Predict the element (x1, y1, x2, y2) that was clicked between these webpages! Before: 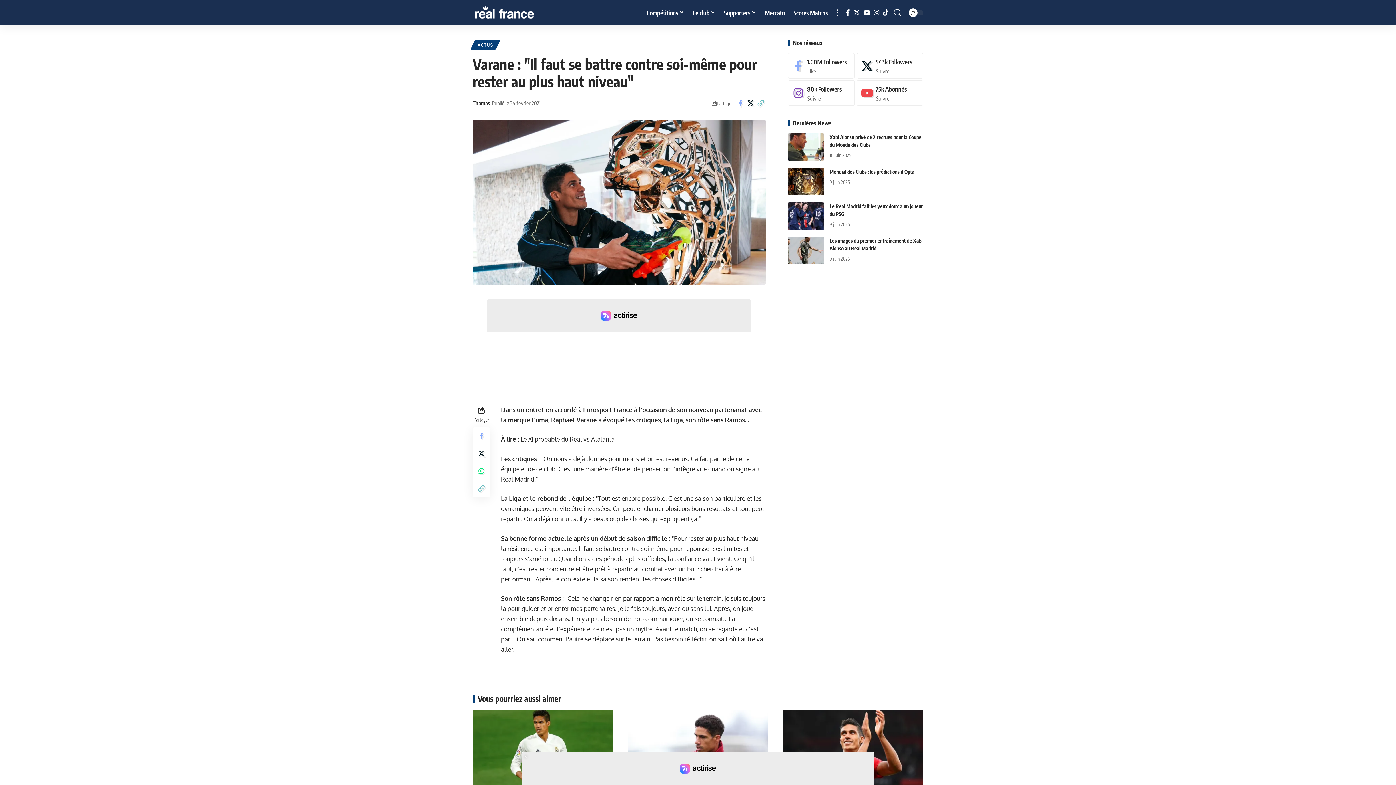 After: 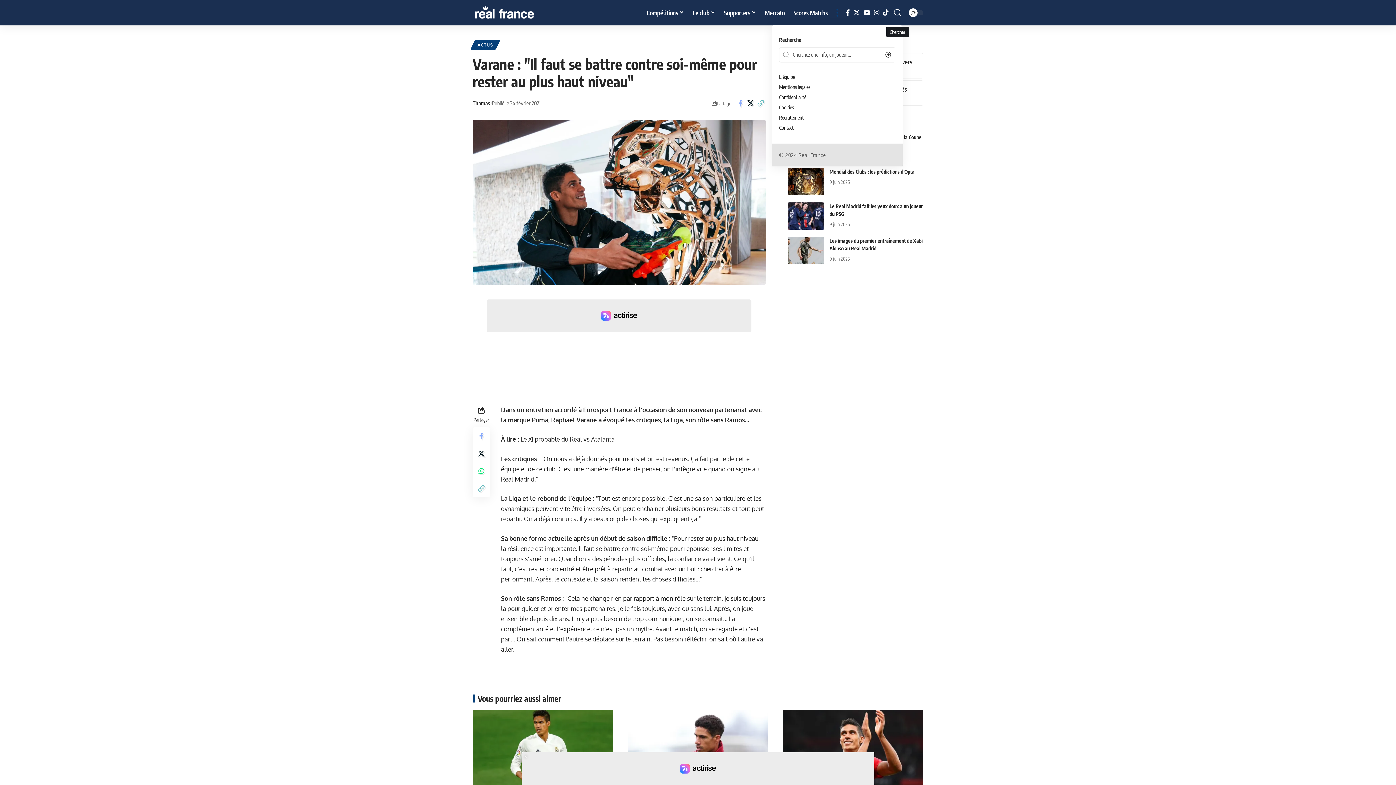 Action: bbox: (894, 0, 901, 25) label: search